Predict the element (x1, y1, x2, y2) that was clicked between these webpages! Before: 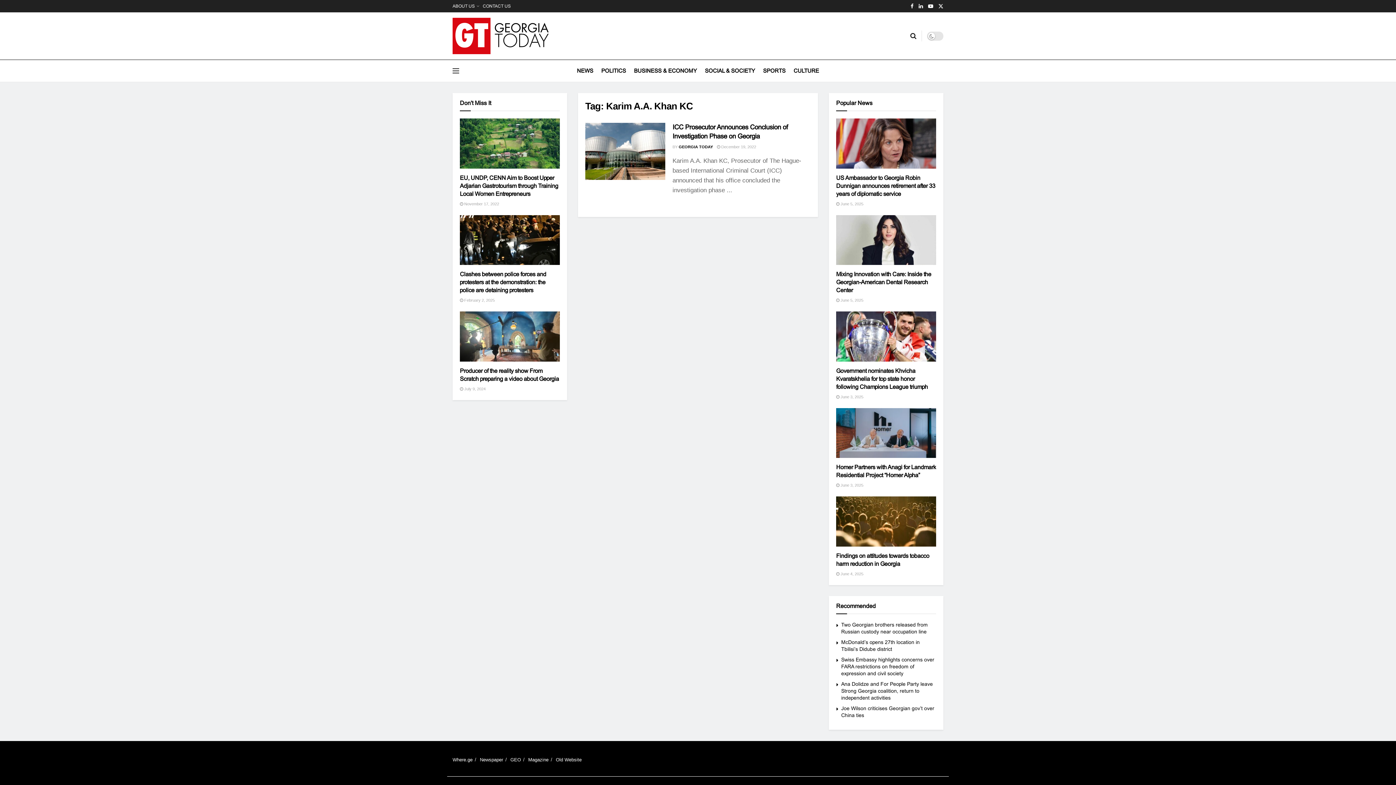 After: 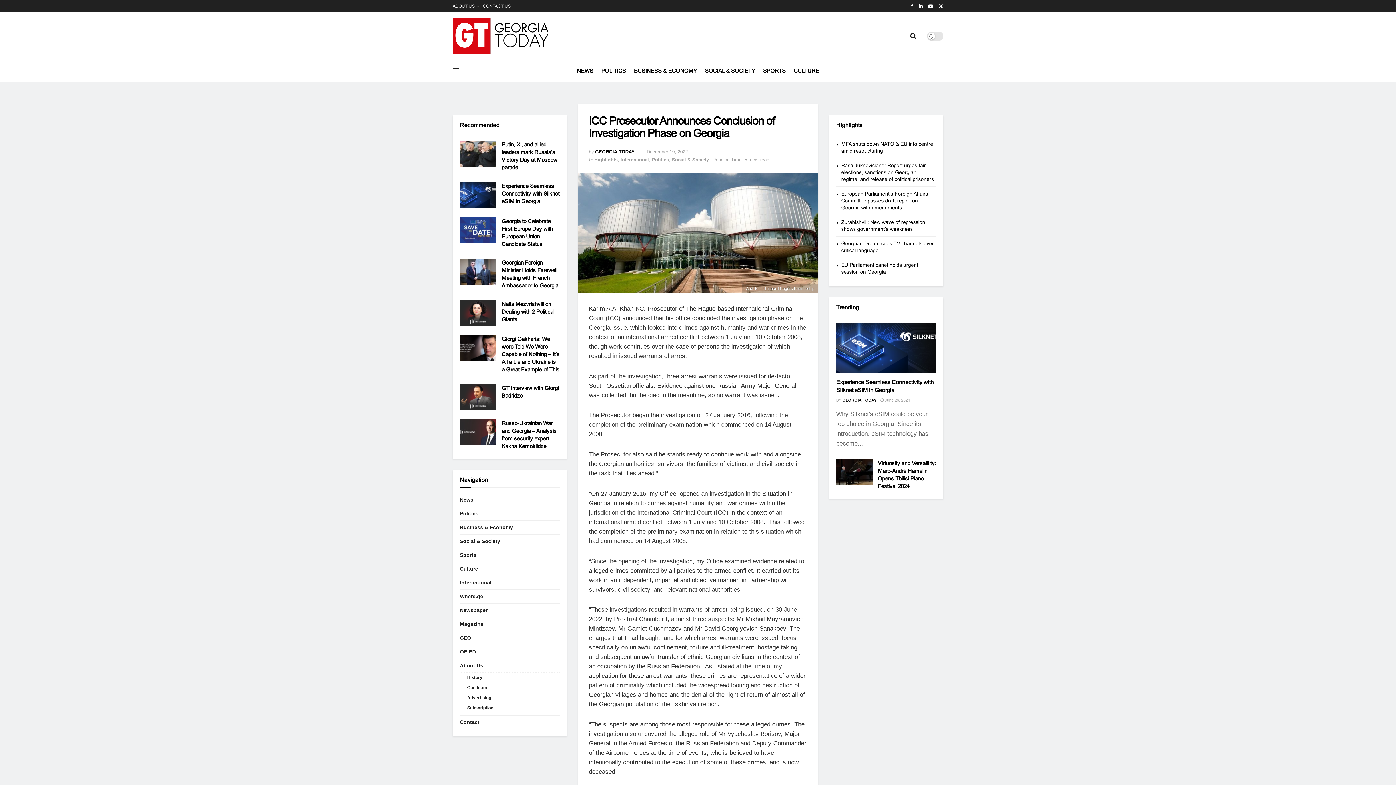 Action: bbox: (717, 144, 756, 149) label:  December 19, 2022